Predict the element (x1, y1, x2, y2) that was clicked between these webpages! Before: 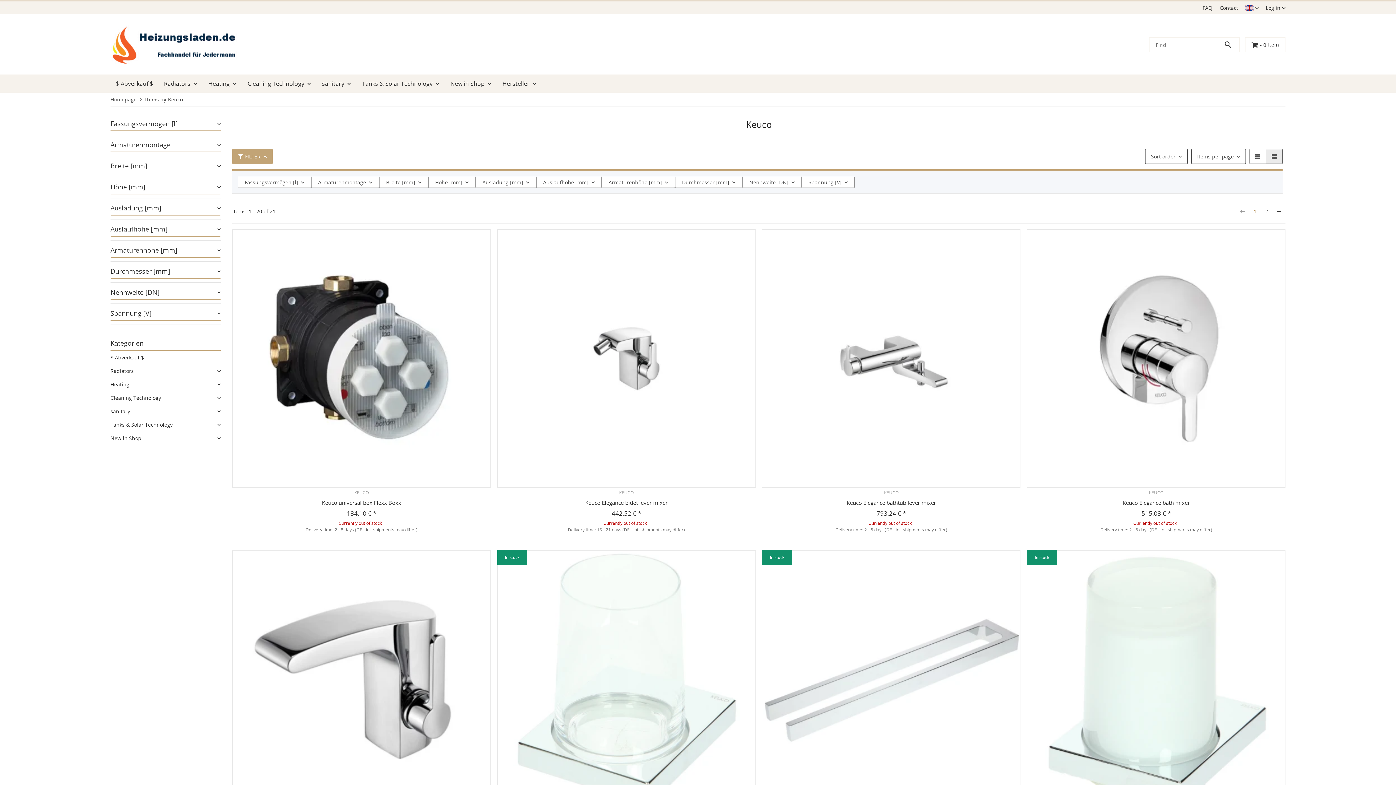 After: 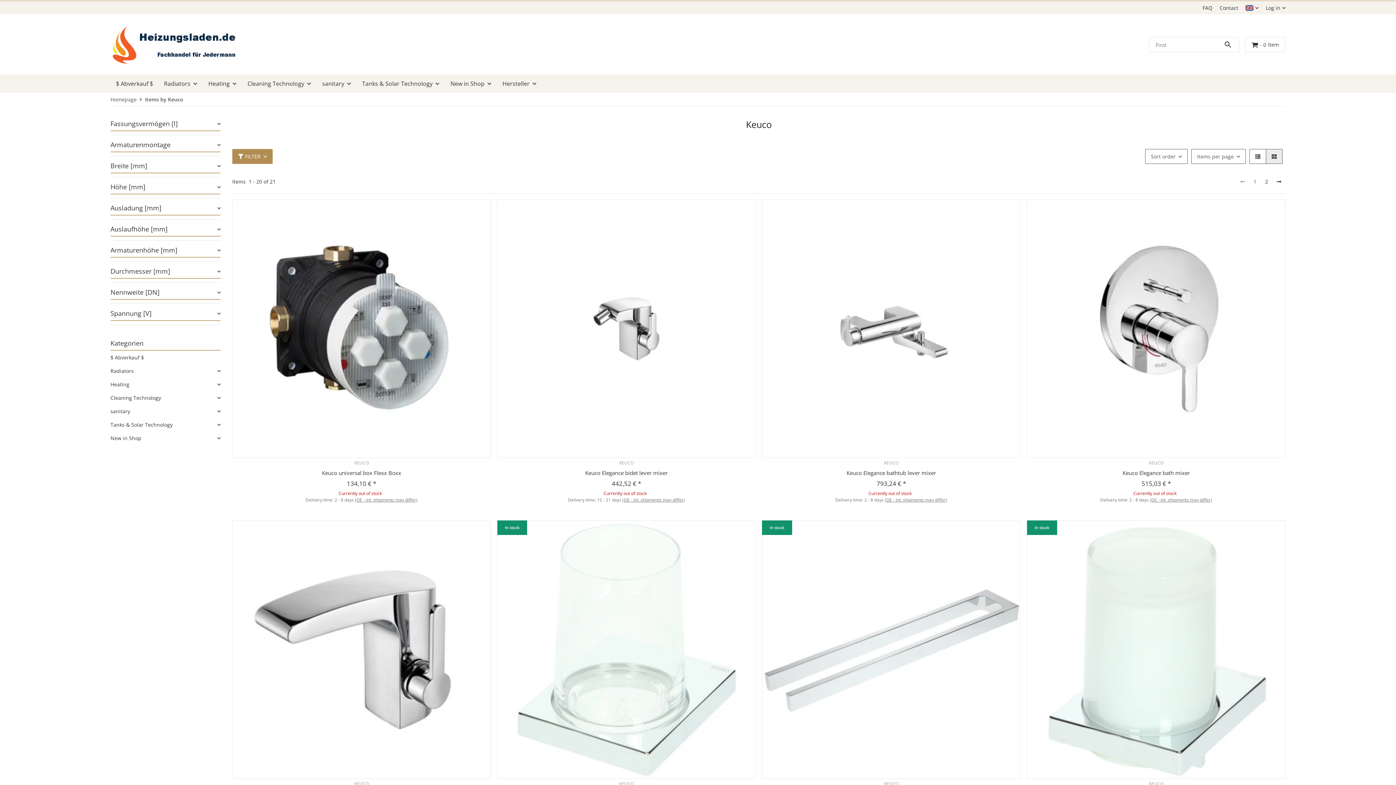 Action: bbox: (232, 149, 272, 164) label: FILTER